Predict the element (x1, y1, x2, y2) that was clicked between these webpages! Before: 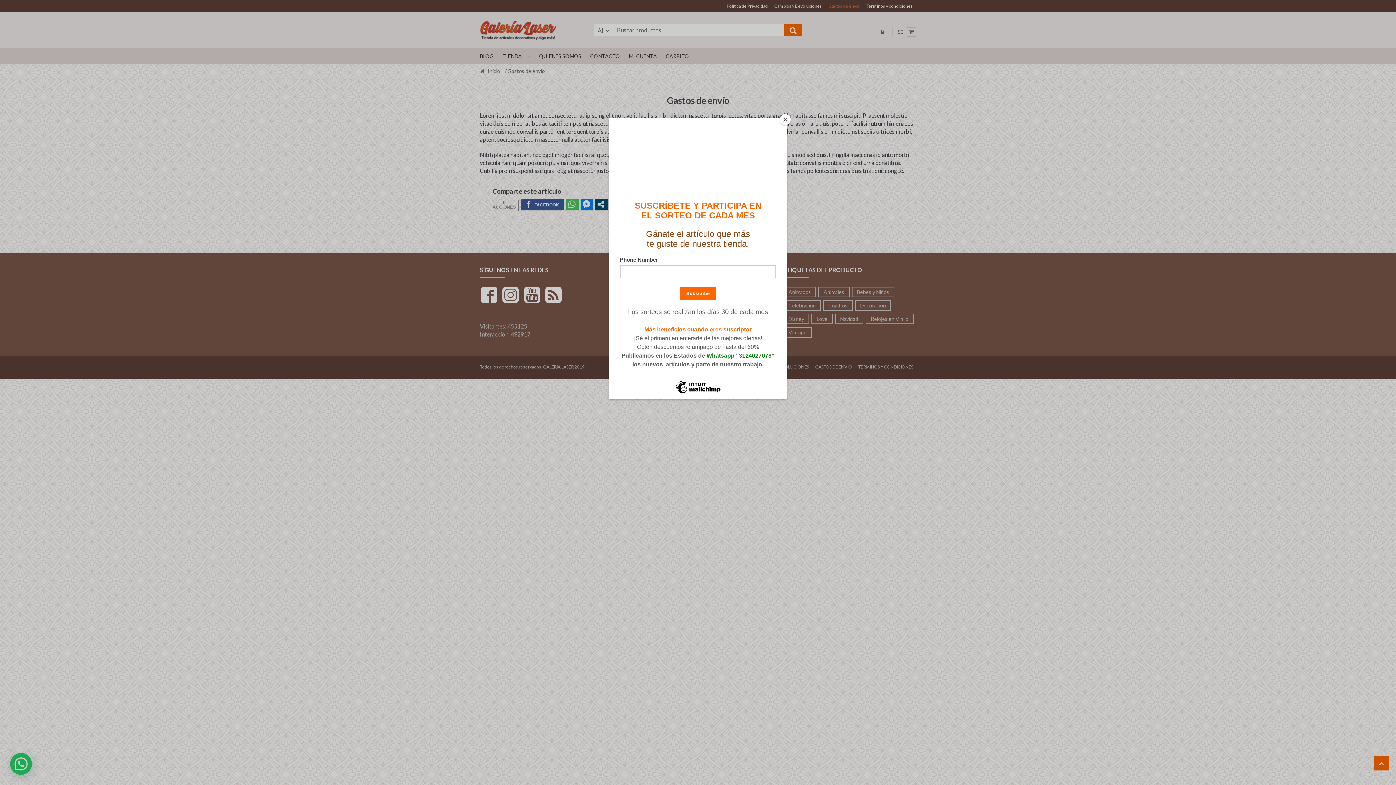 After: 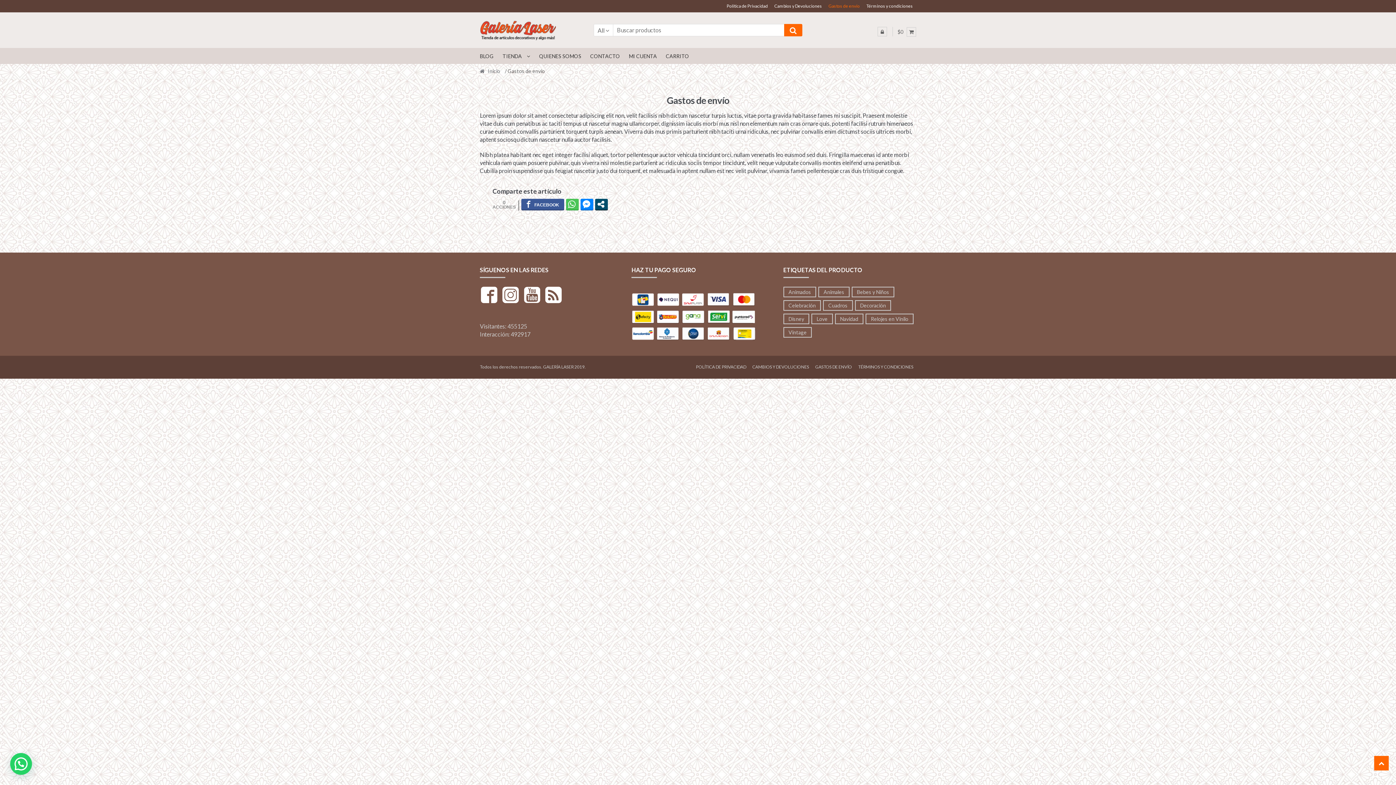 Action: bbox: (780, 114, 790, 125) label: Close